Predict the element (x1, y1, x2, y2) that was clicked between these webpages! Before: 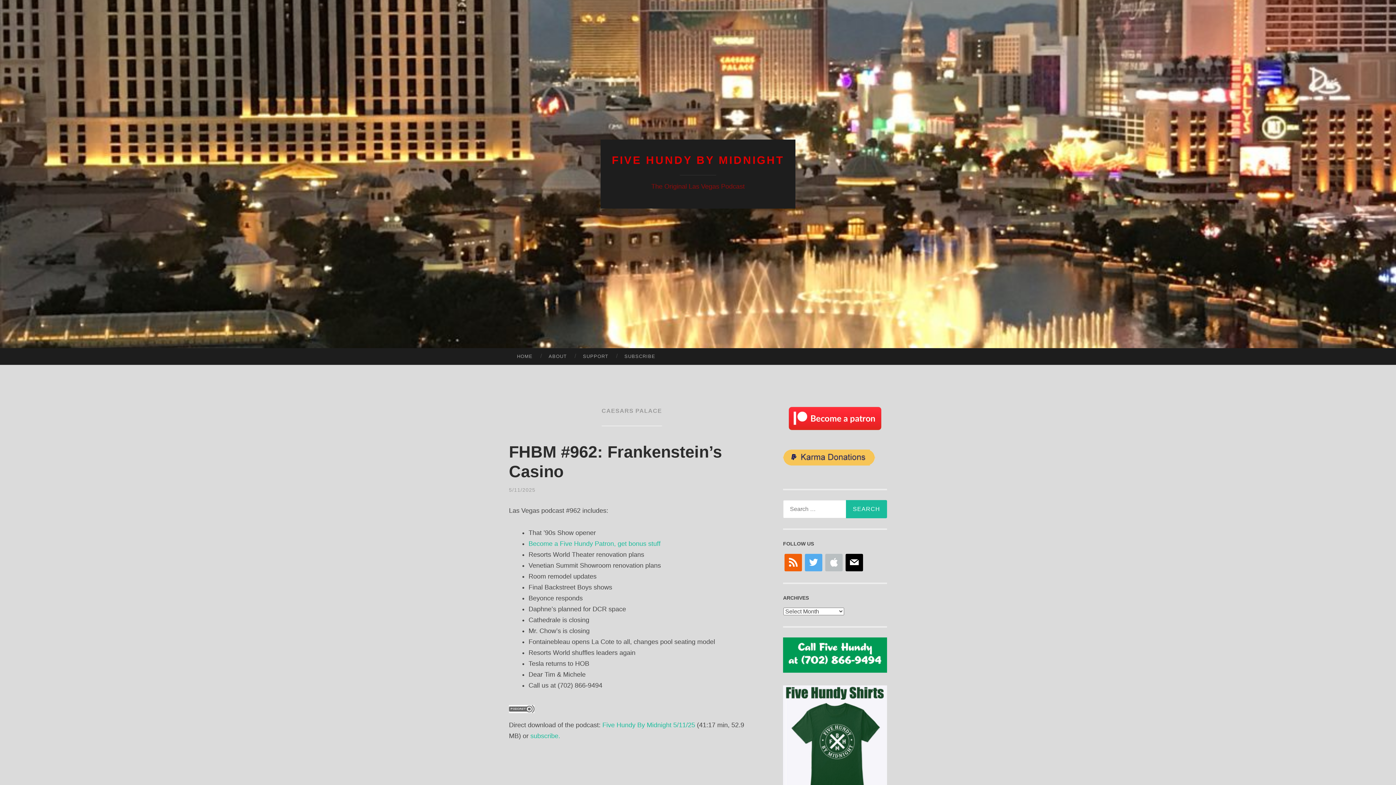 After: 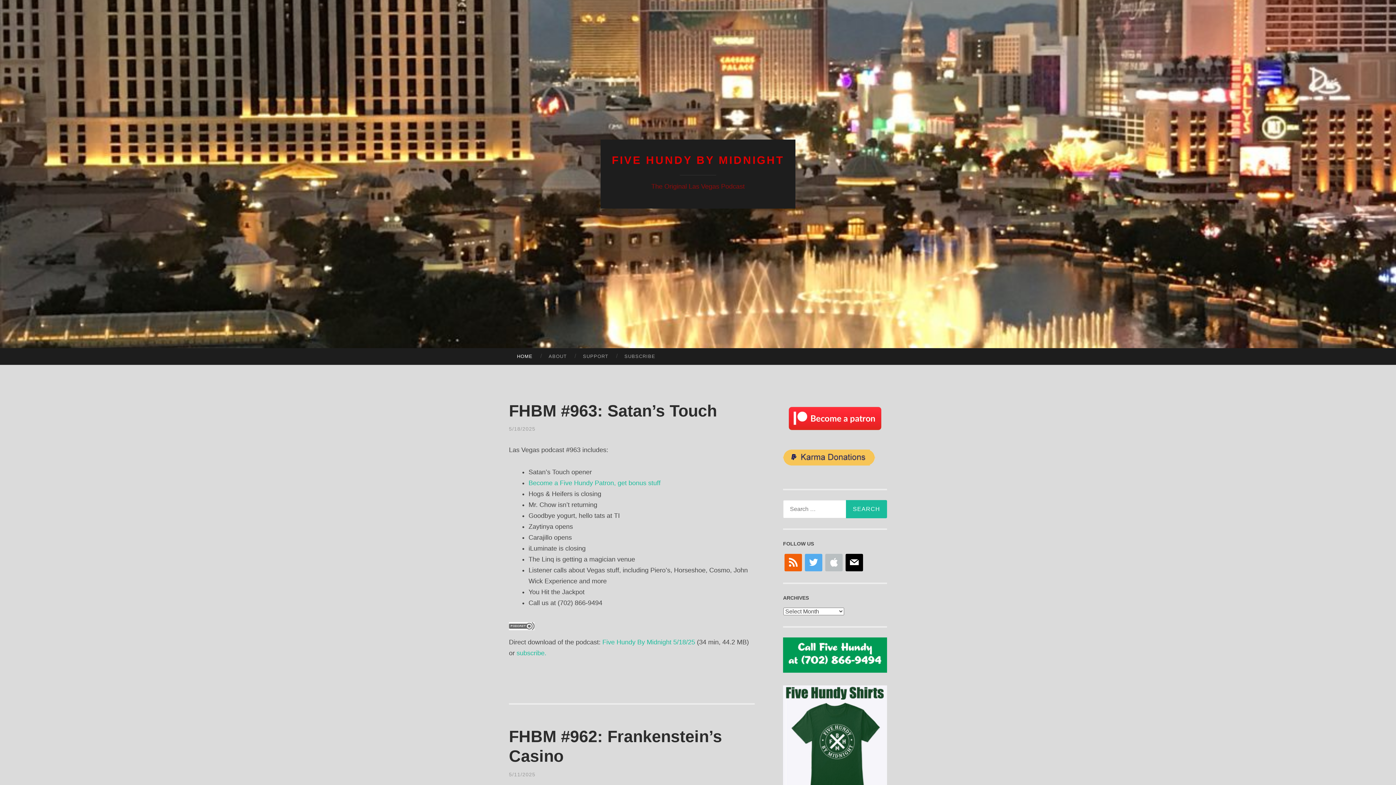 Action: label: FIVE HUNDY BY MIDNIGHT bbox: (612, 154, 784, 166)